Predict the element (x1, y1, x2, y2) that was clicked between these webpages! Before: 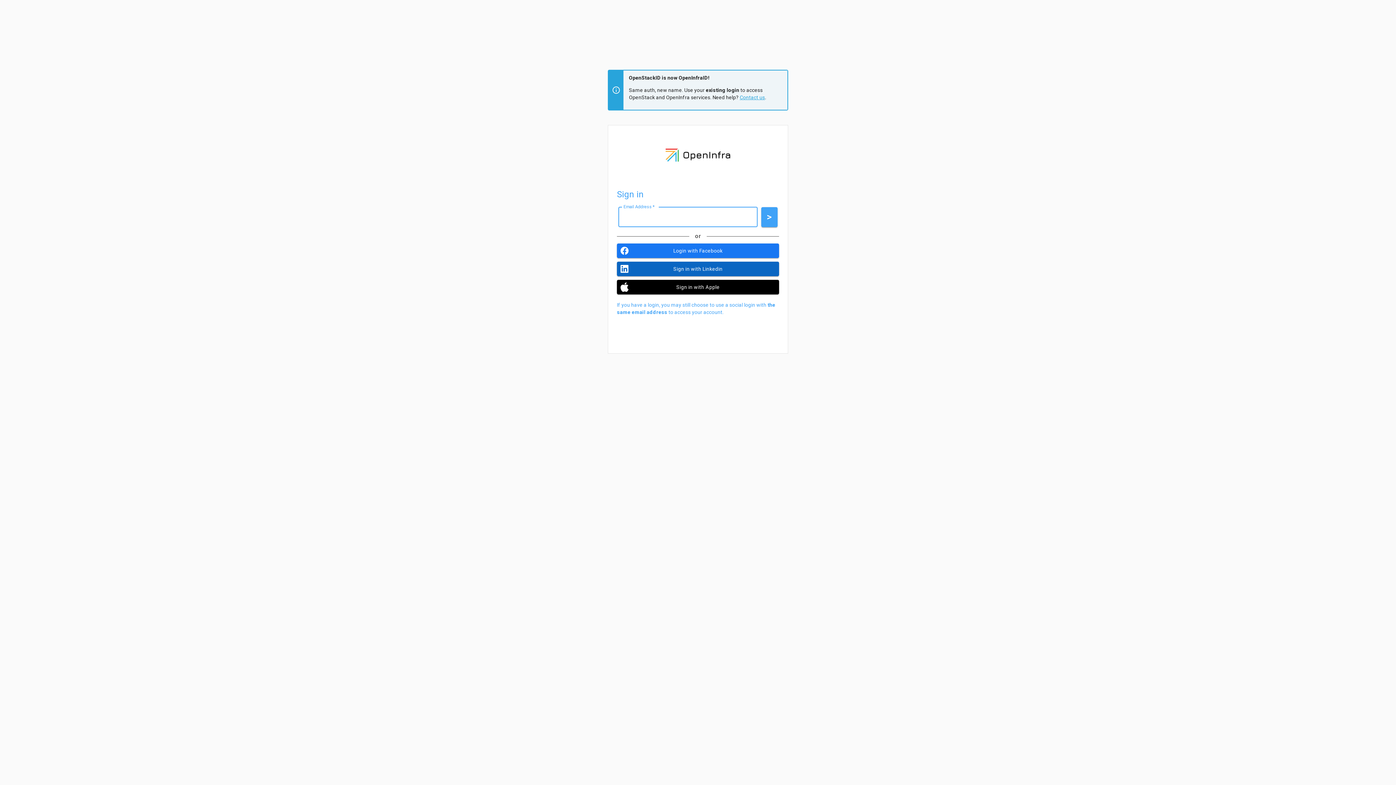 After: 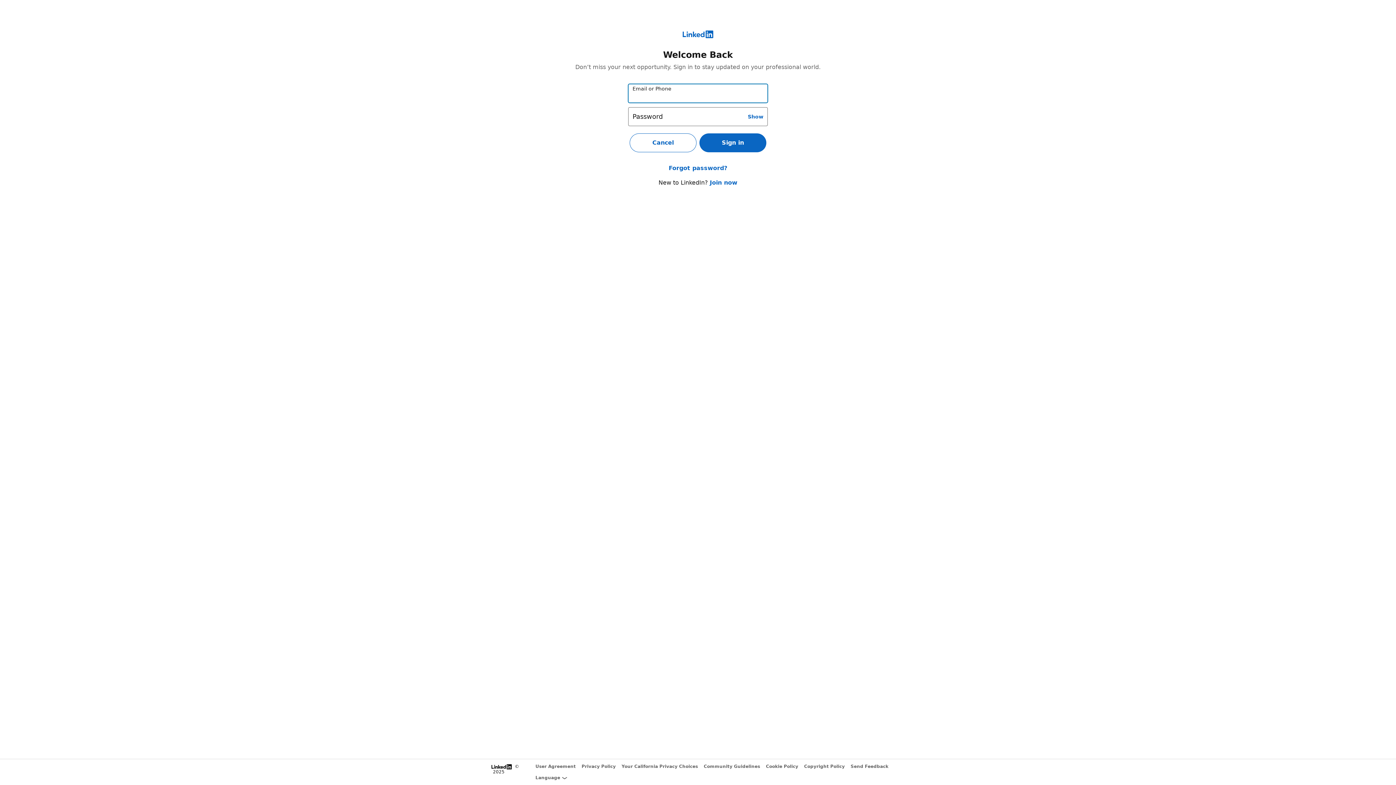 Action: bbox: (617, 248, 779, 263) label: Sign in with Linkedin